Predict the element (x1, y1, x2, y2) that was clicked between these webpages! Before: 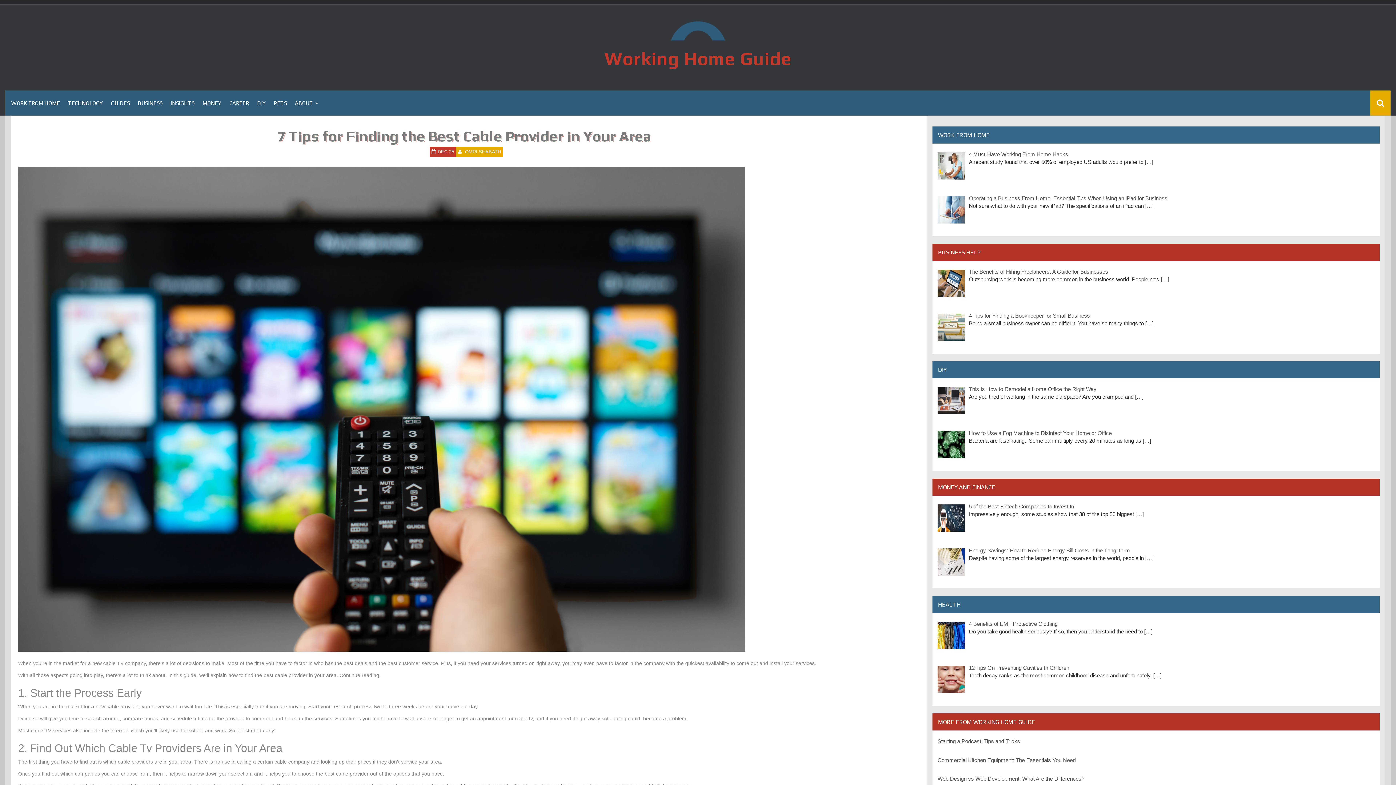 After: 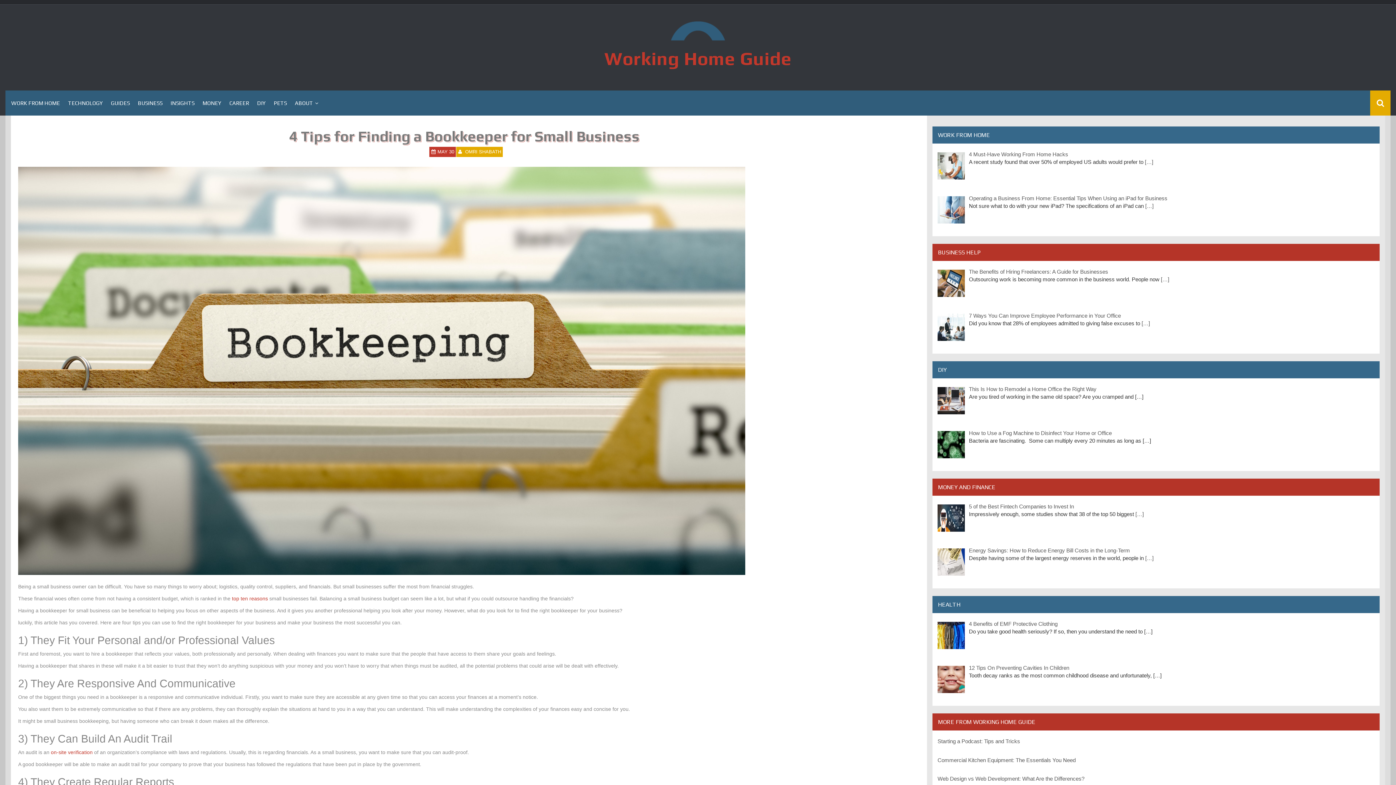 Action: label: […] bbox: (1145, 320, 1153, 326)